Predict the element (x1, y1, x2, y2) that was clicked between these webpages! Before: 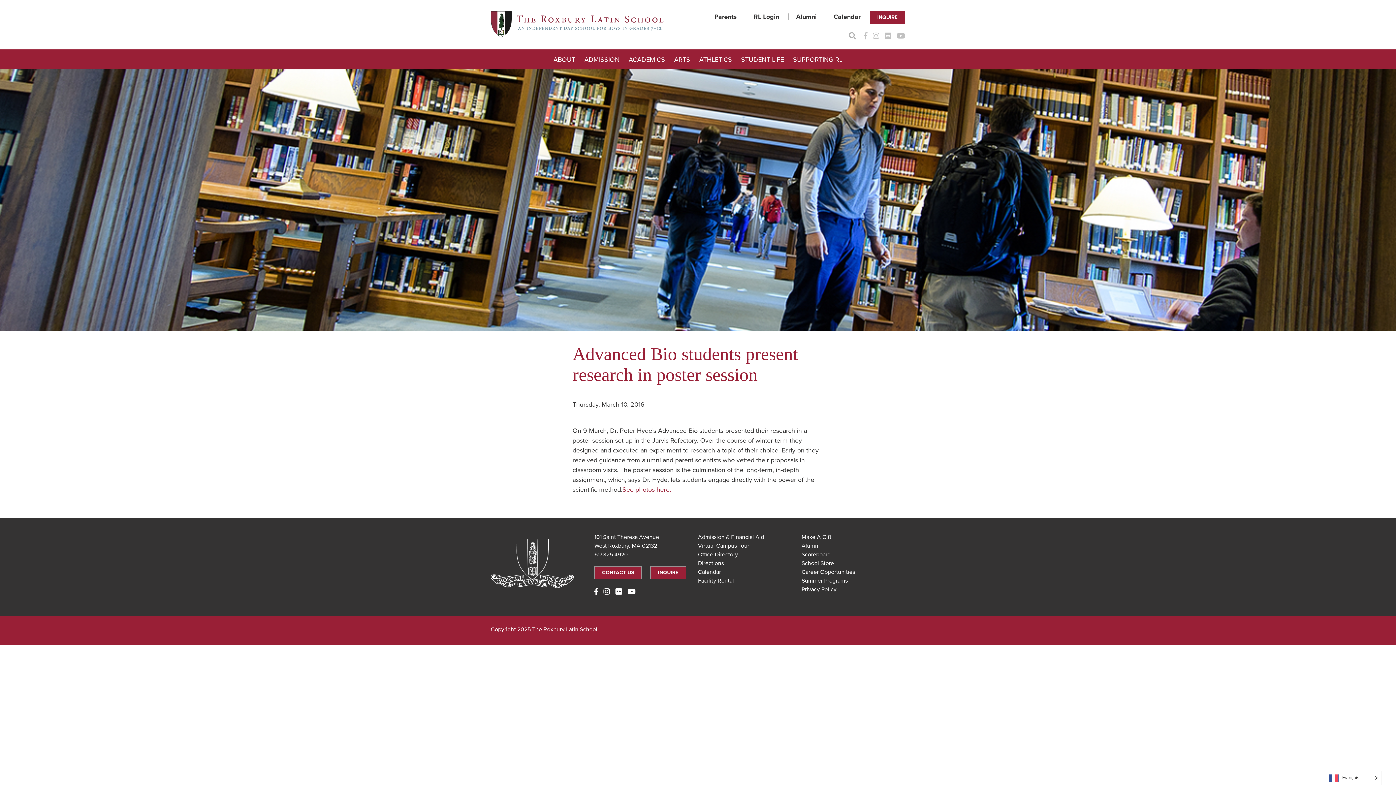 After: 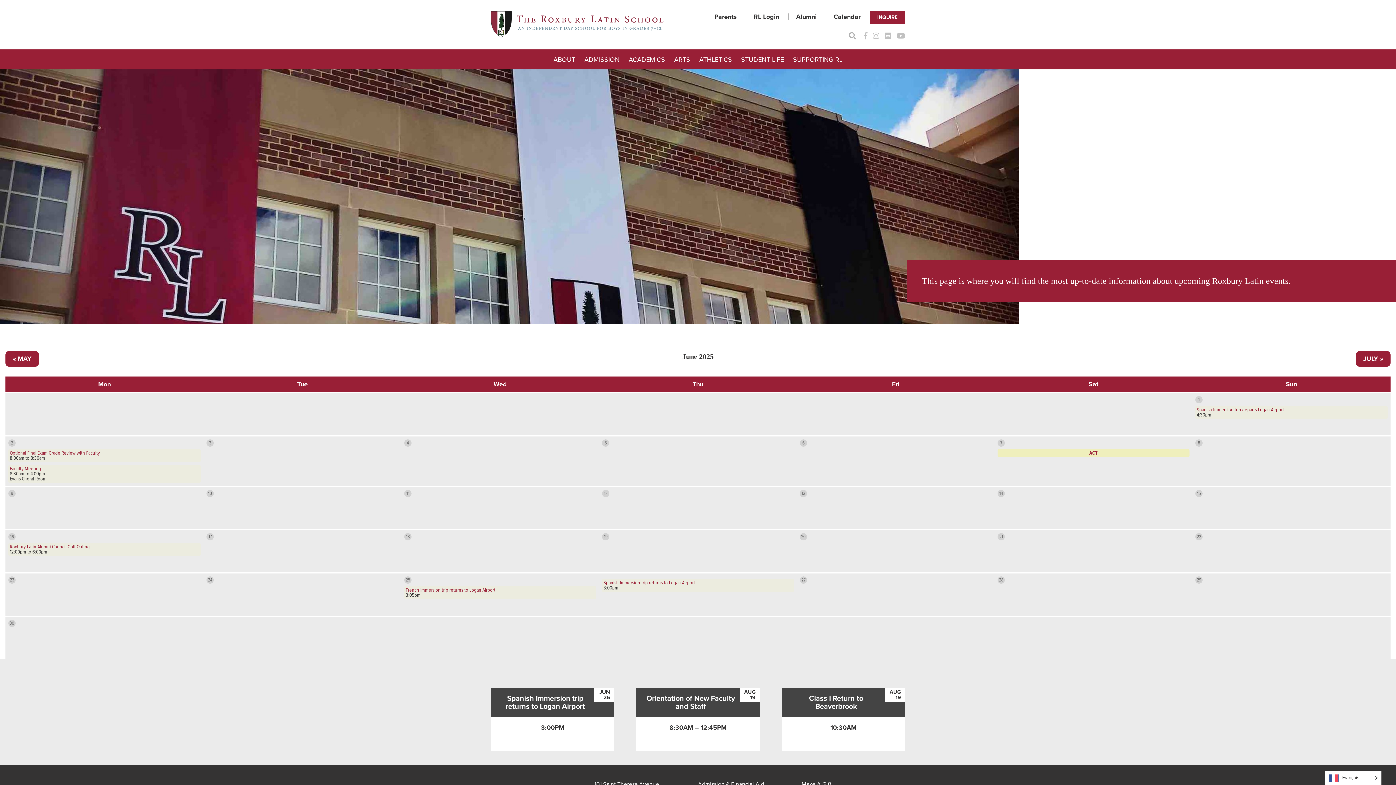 Action: bbox: (833, 12, 860, 20) label: Calendar